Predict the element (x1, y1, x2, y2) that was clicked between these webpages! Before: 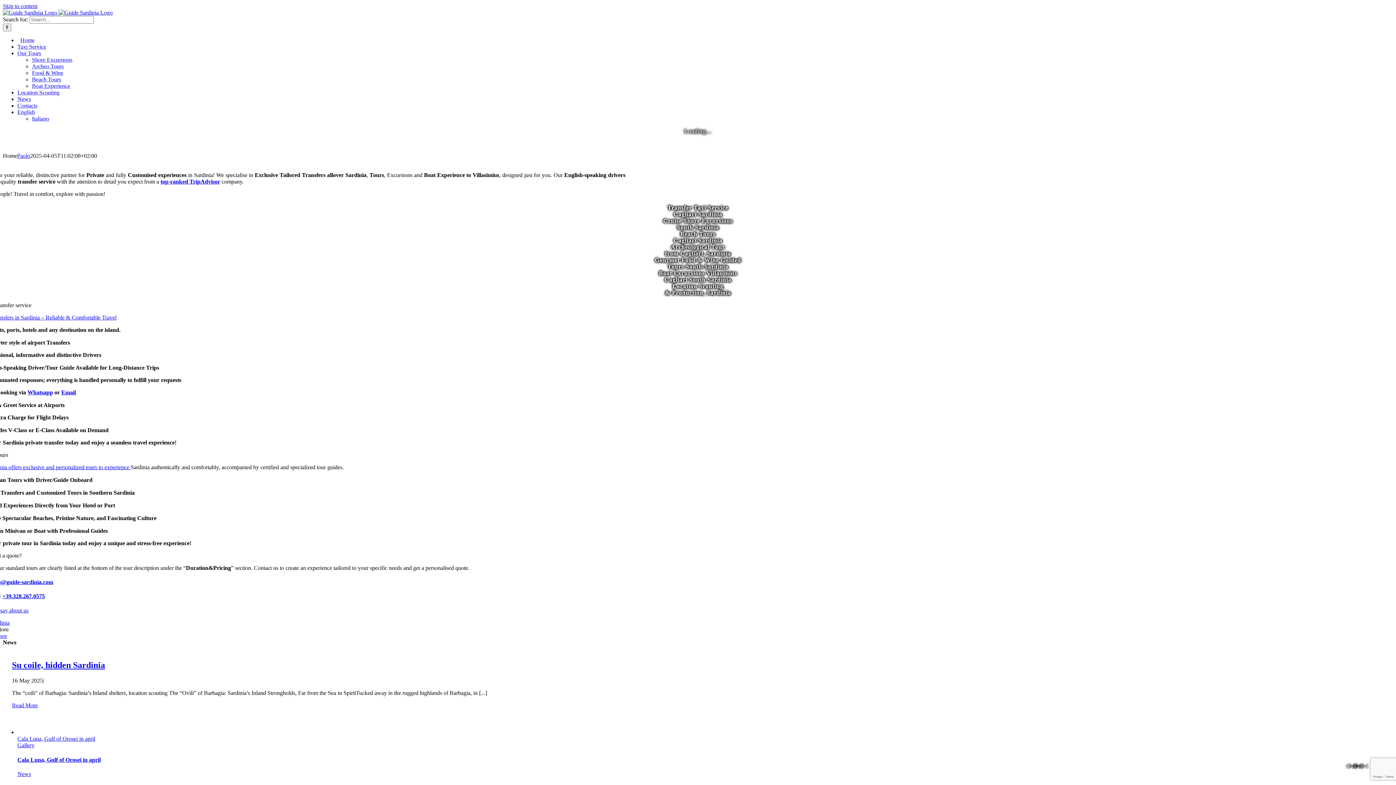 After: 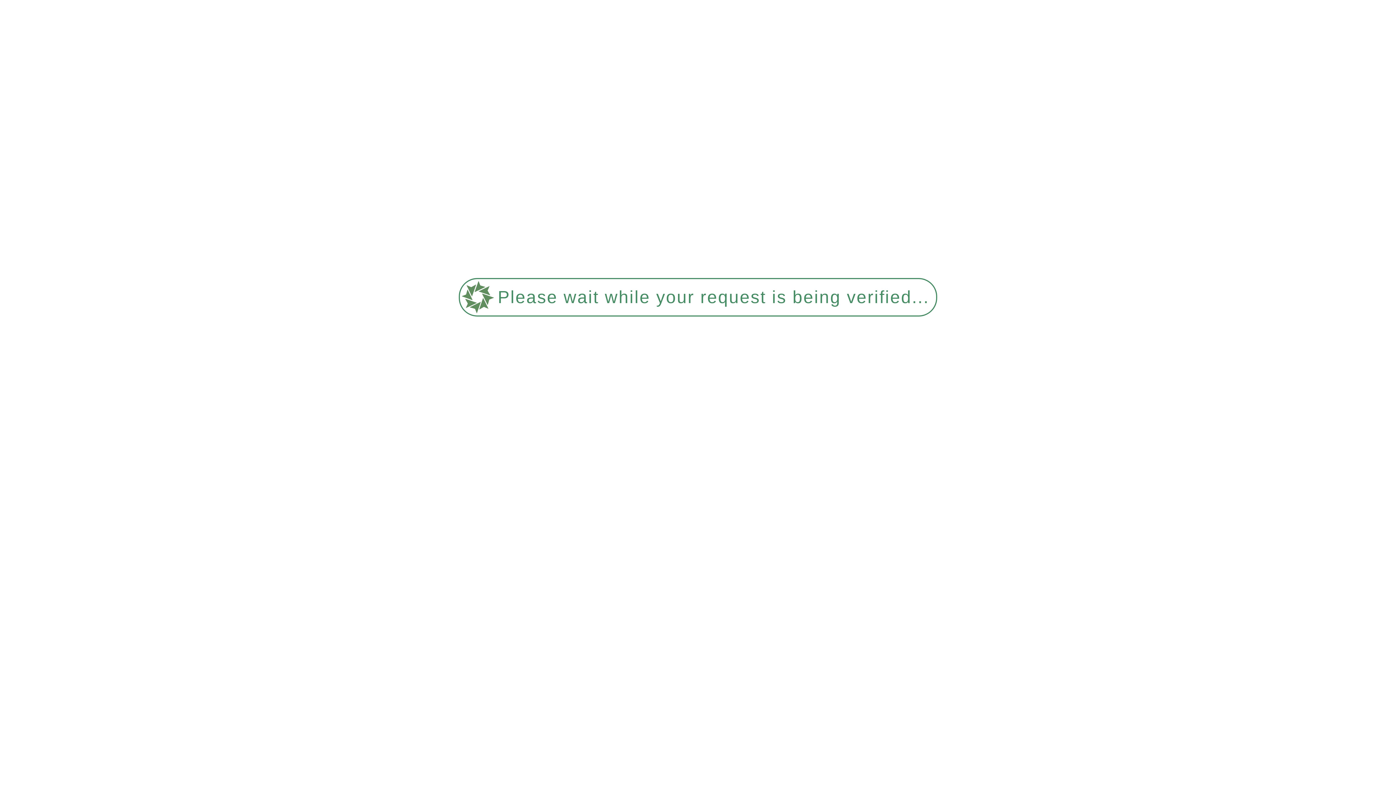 Action: bbox: (12, 660, 105, 670) label: Su coile, hidden Sardinia